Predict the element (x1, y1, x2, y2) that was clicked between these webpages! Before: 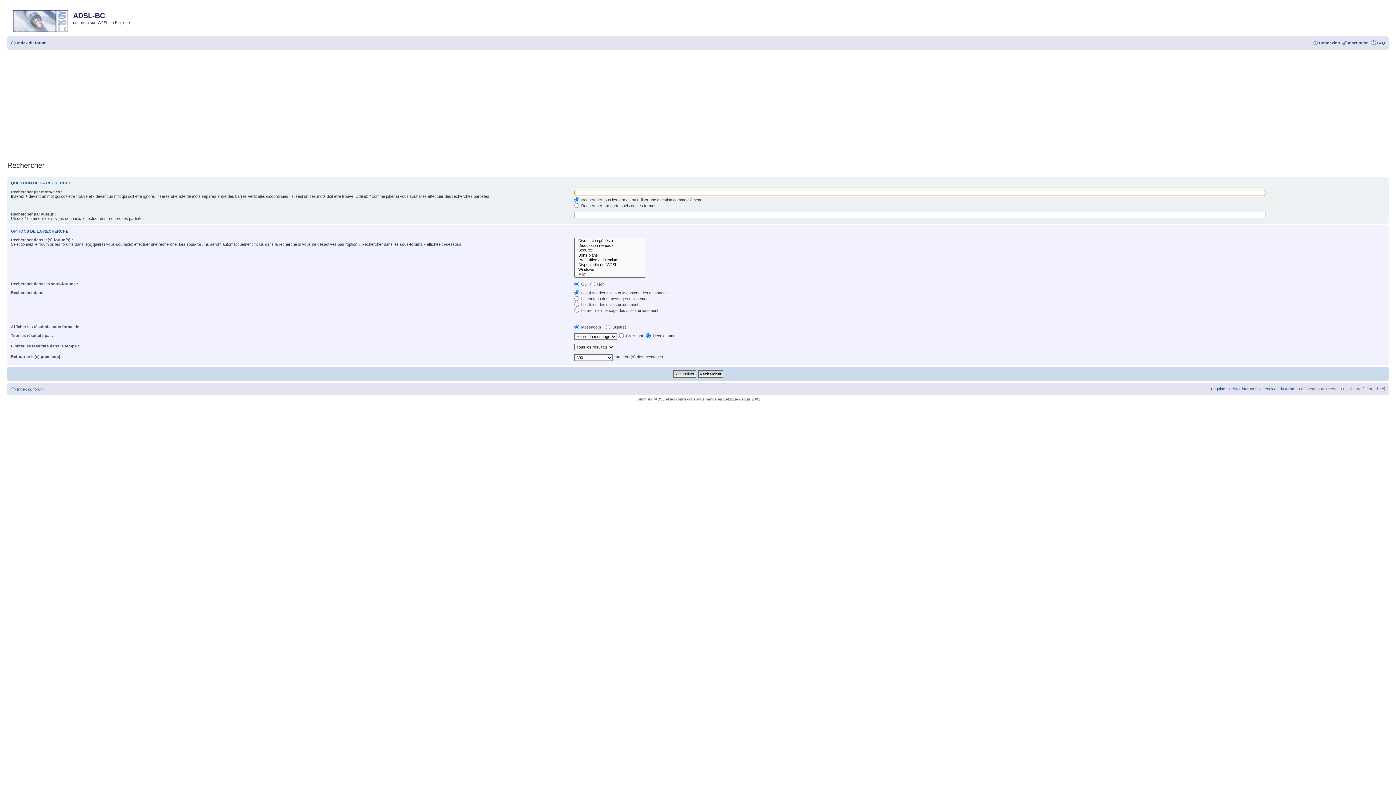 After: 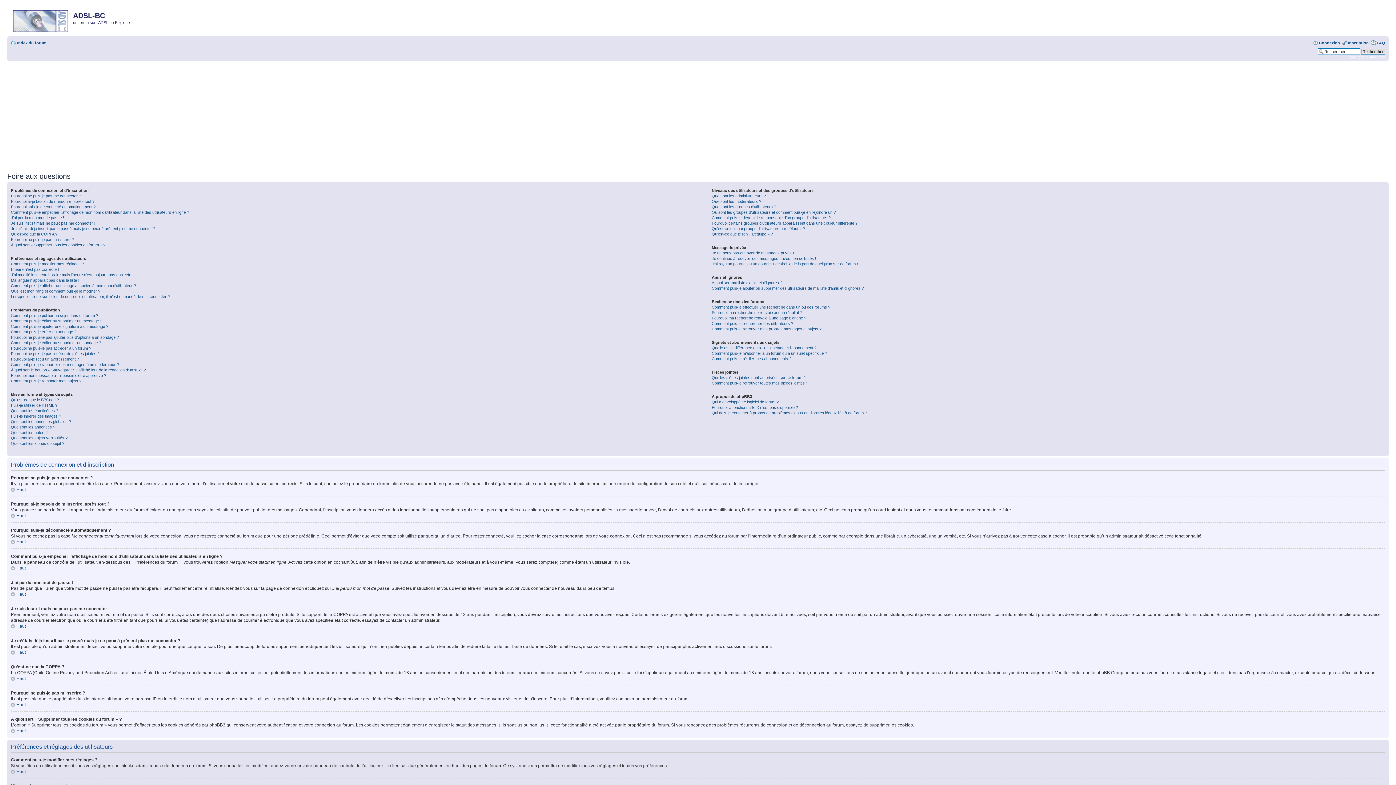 Action: label: FAQ bbox: (1377, 40, 1385, 45)